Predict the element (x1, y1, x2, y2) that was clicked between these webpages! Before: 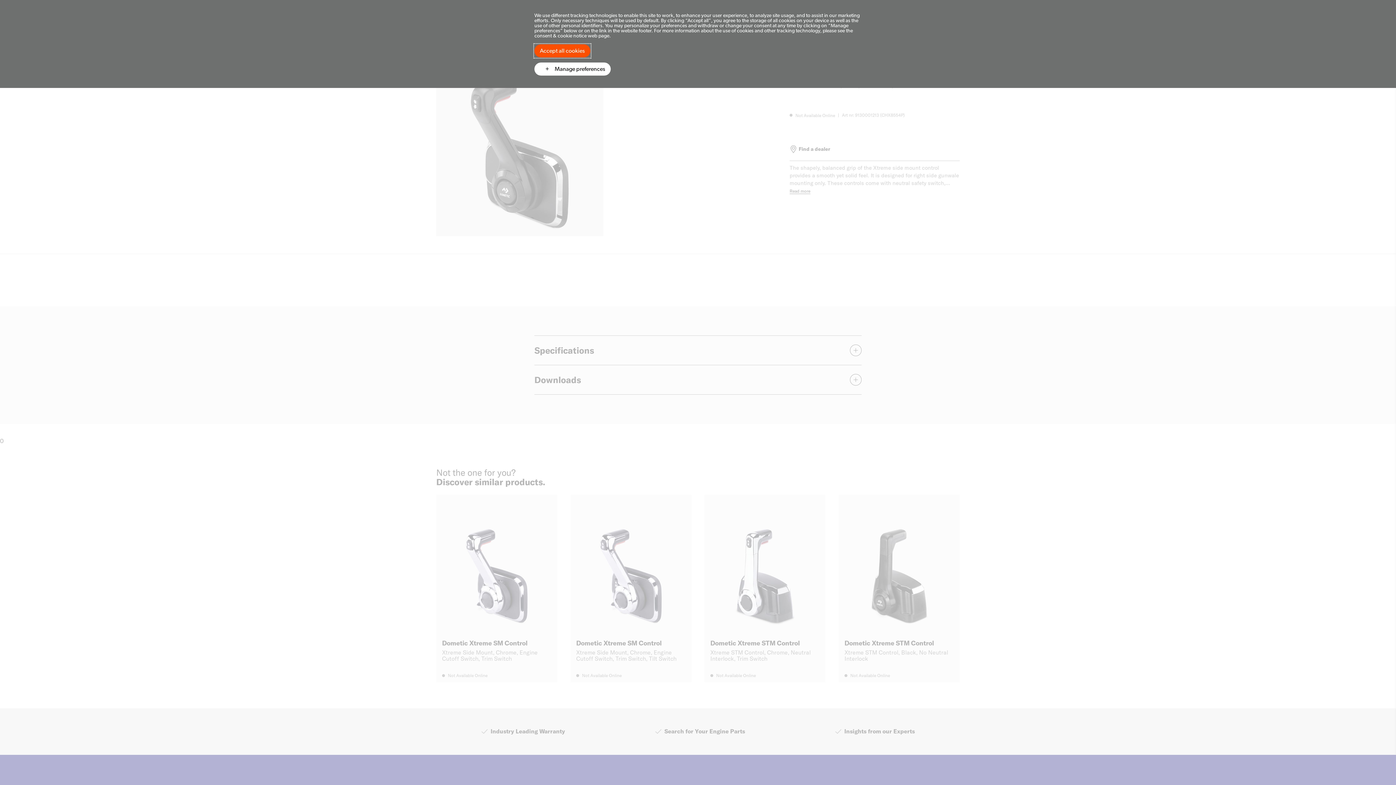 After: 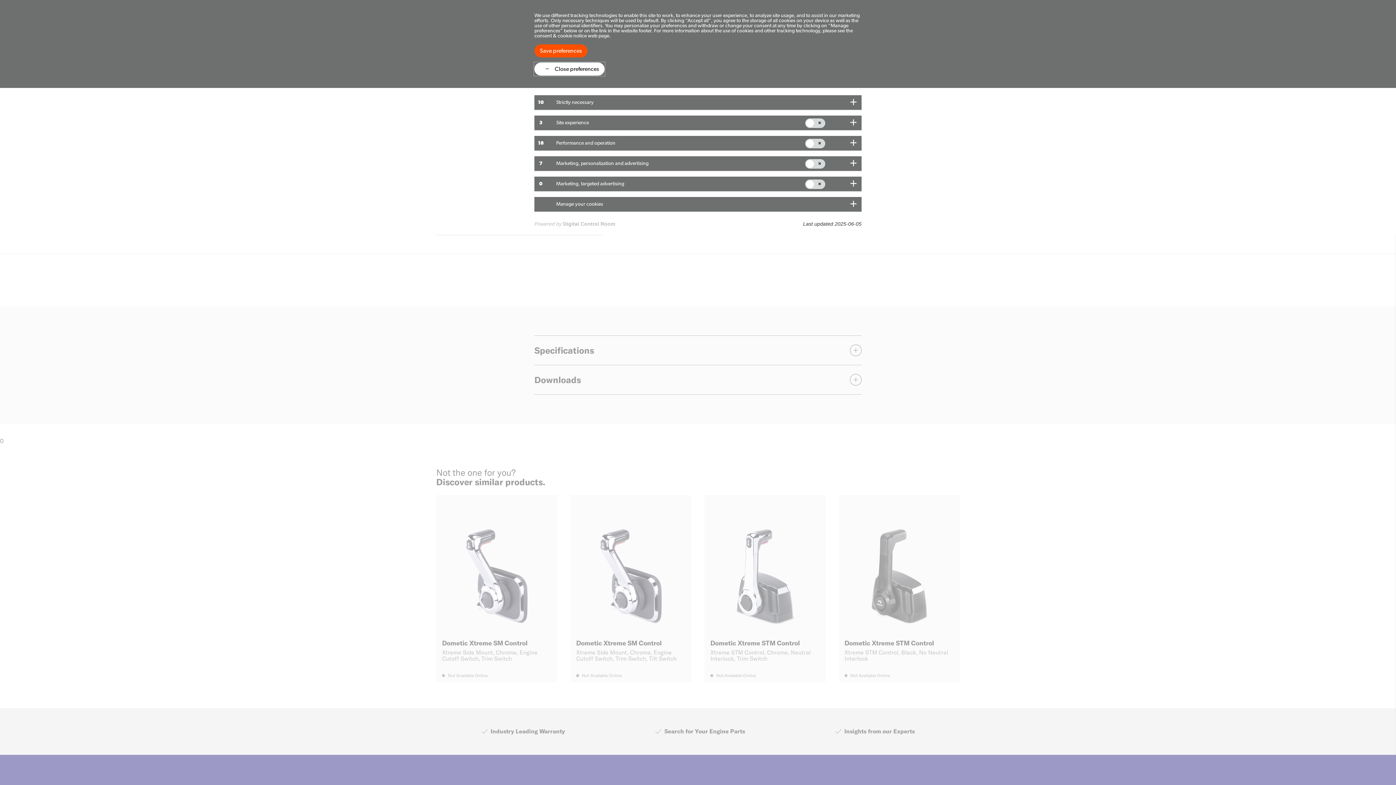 Action: label: Manage preferences bbox: (534, 62, 610, 75)